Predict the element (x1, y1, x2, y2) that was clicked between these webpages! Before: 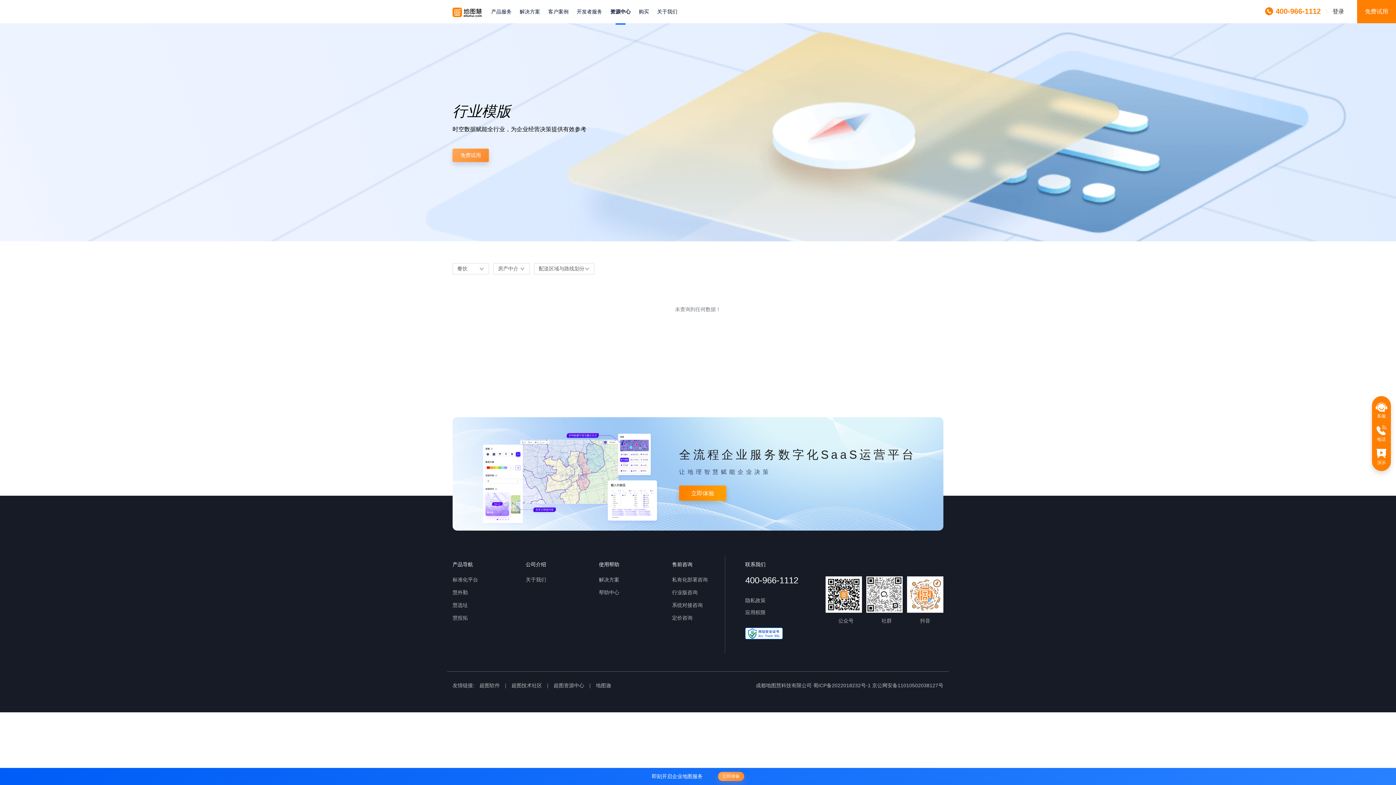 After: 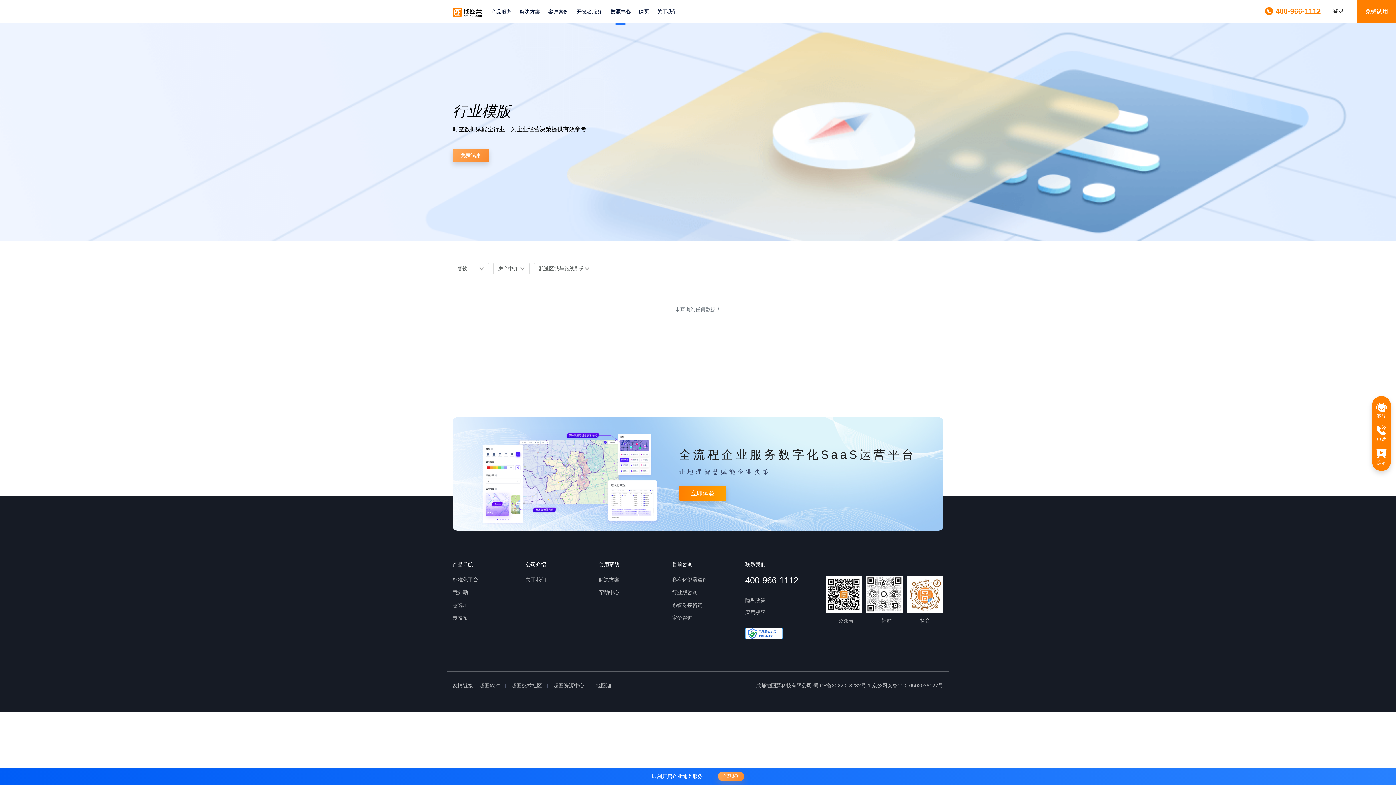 Action: label: 帮助中心 bbox: (599, 589, 619, 595)